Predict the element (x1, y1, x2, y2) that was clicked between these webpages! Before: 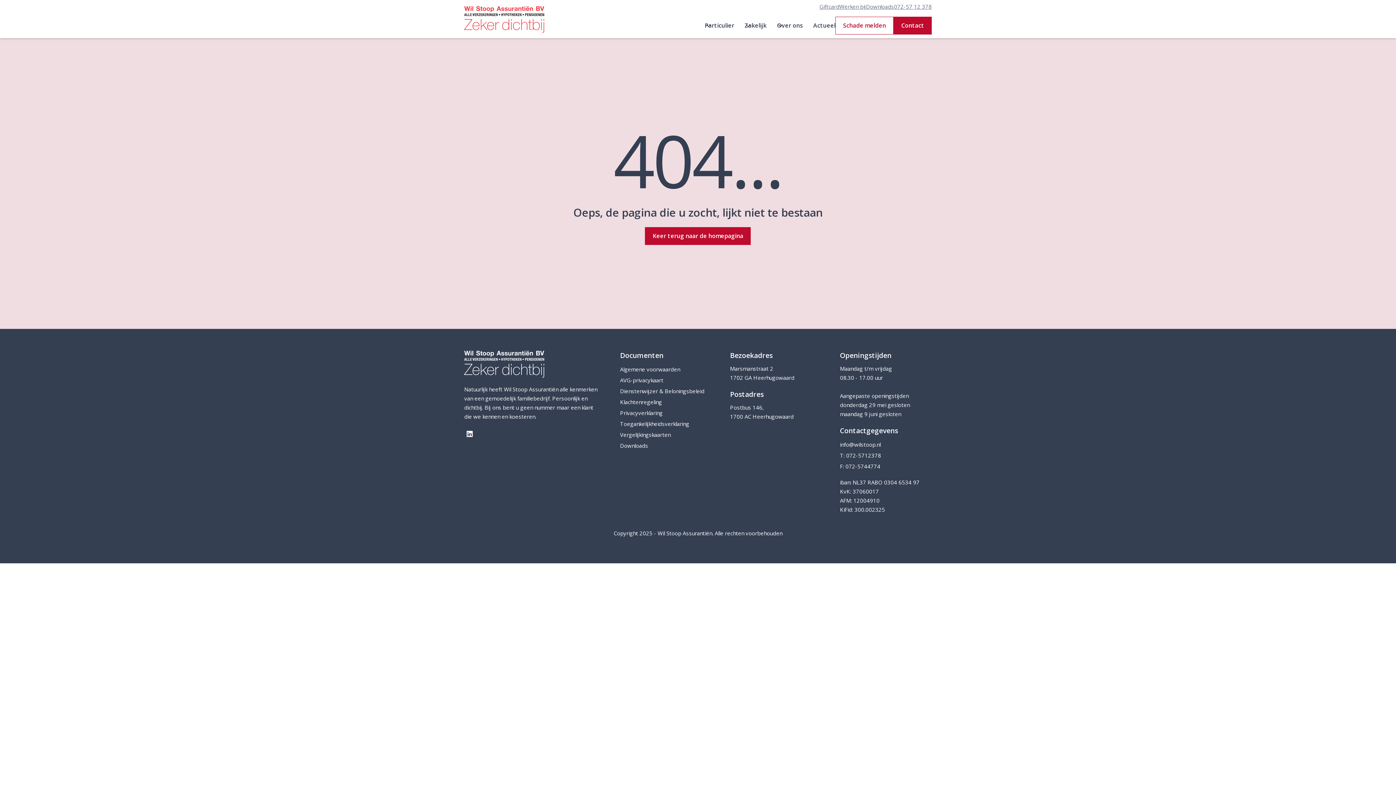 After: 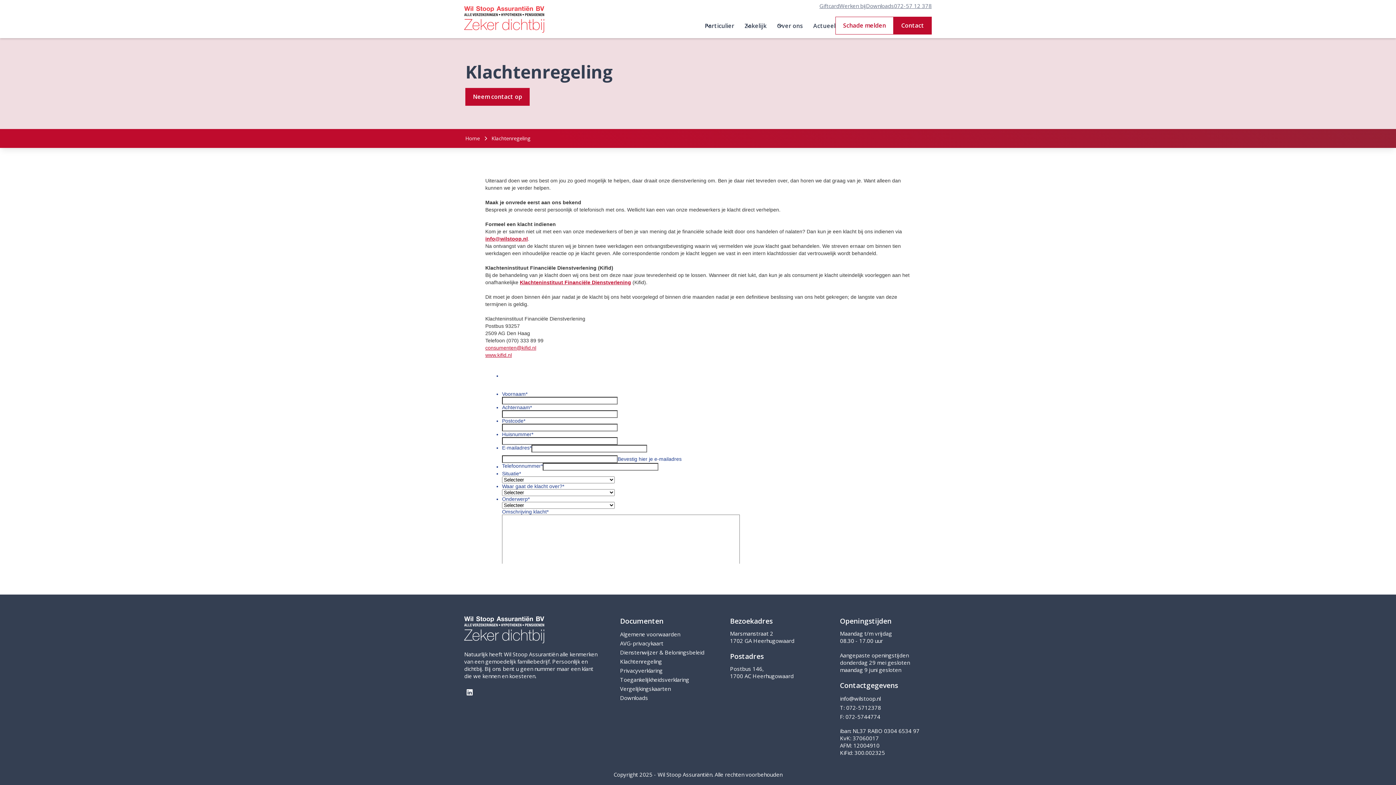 Action: bbox: (620, 397, 712, 408) label: Klachtenregeling